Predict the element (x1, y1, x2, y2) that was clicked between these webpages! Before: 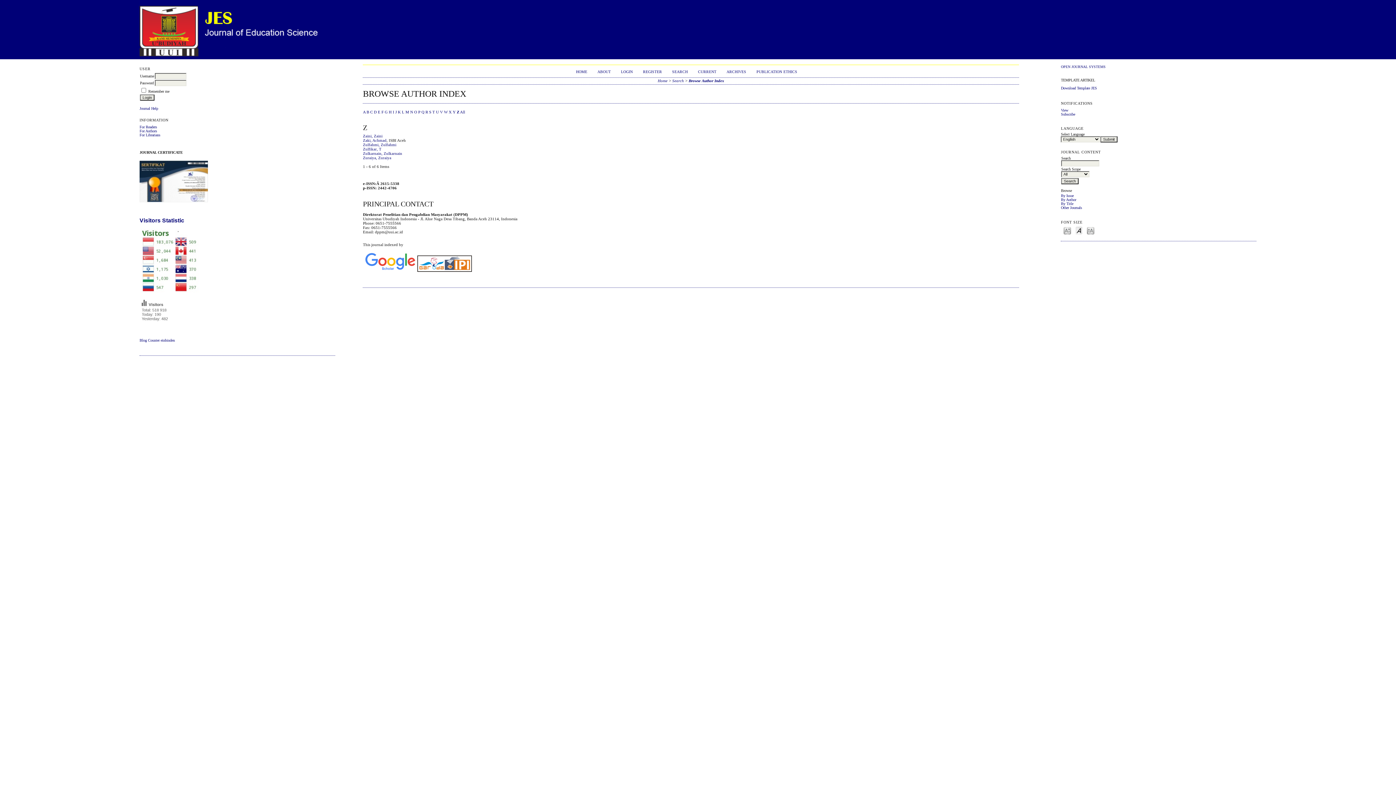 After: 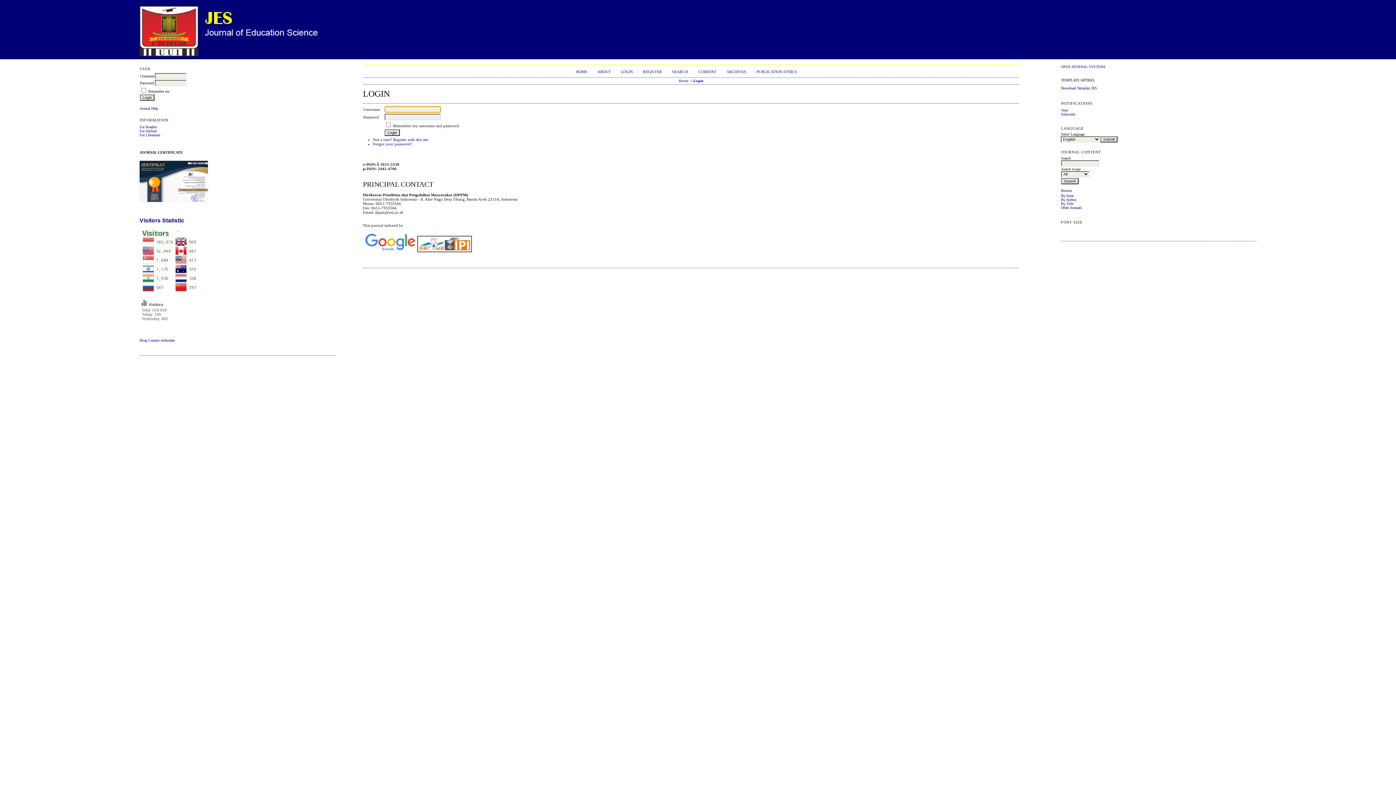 Action: label: LOGIN bbox: (621, 69, 632, 73)